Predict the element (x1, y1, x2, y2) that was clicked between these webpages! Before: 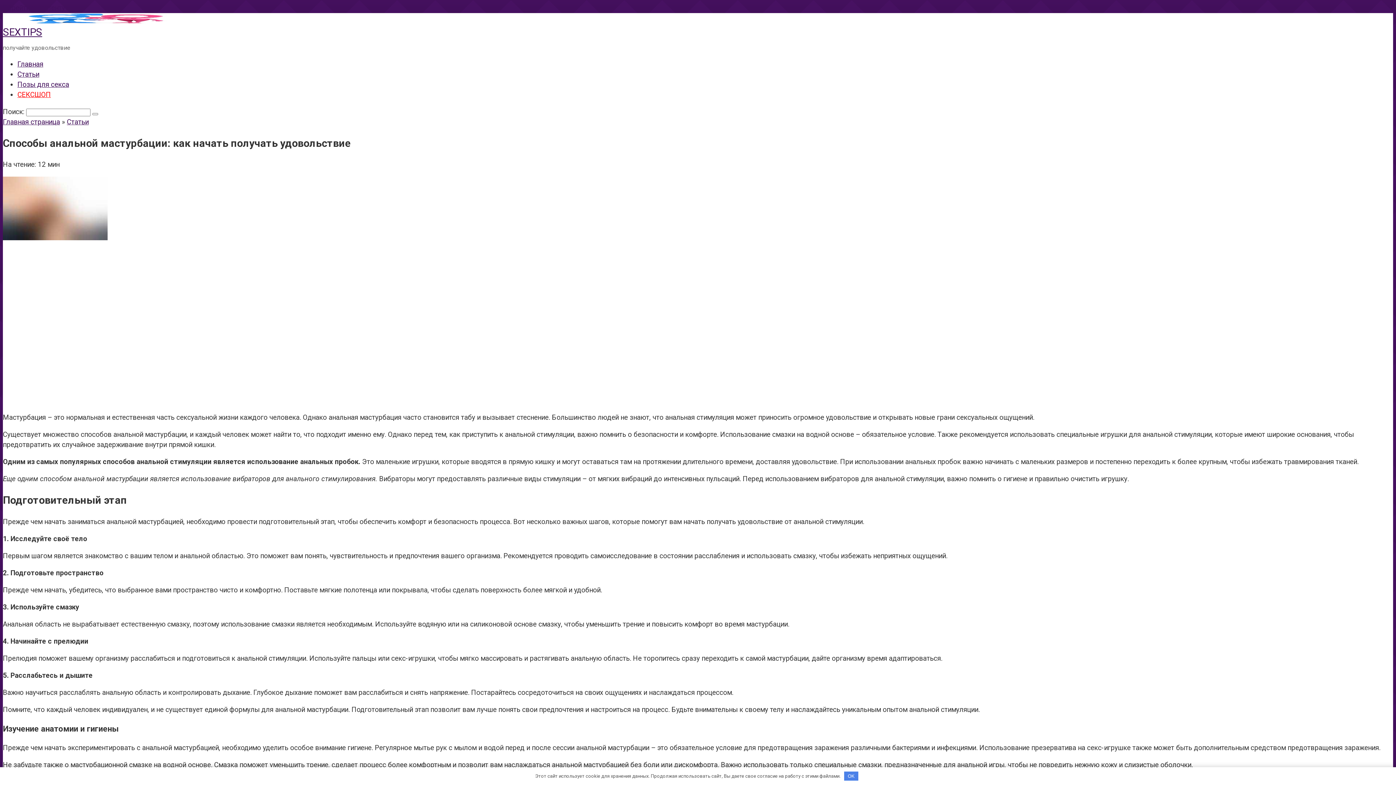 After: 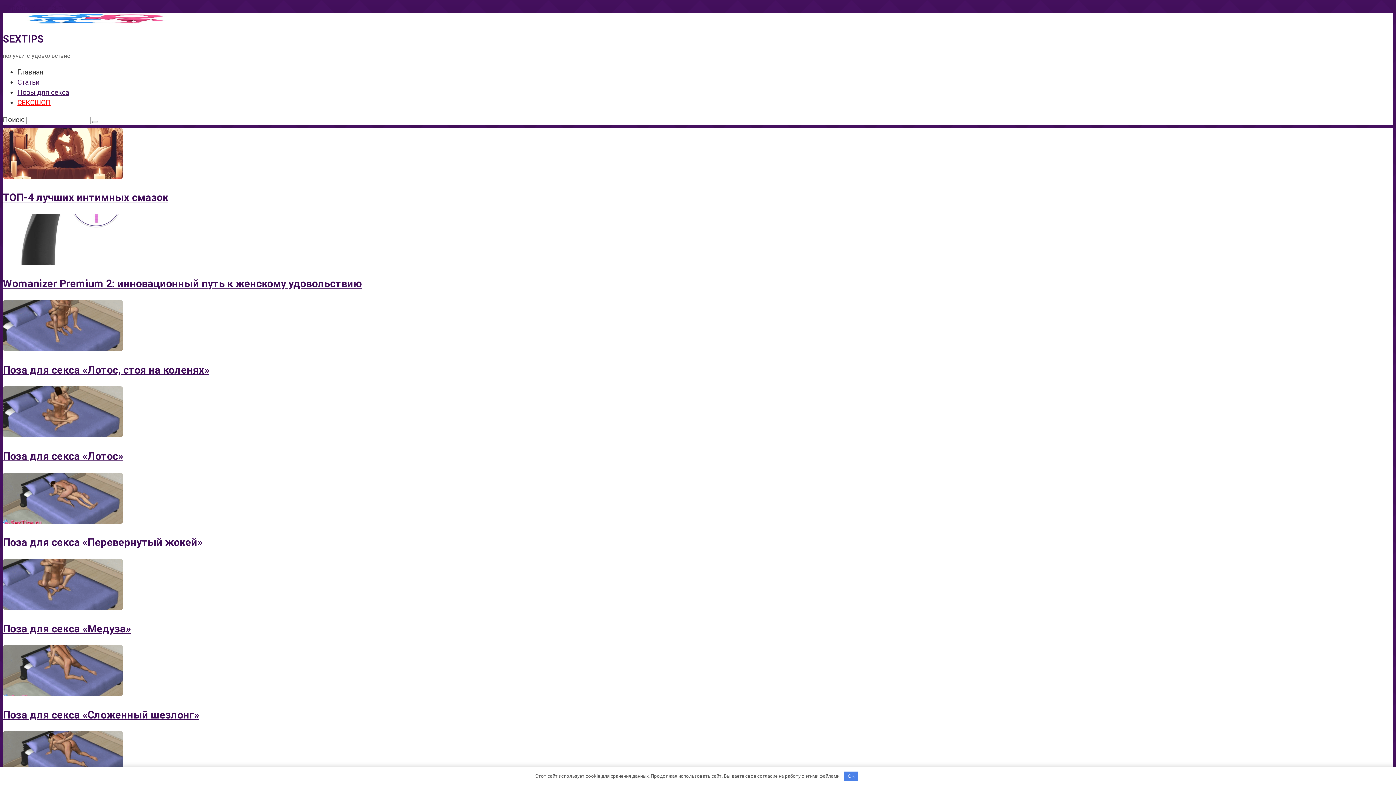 Action: bbox: (2, 17, 189, 25)